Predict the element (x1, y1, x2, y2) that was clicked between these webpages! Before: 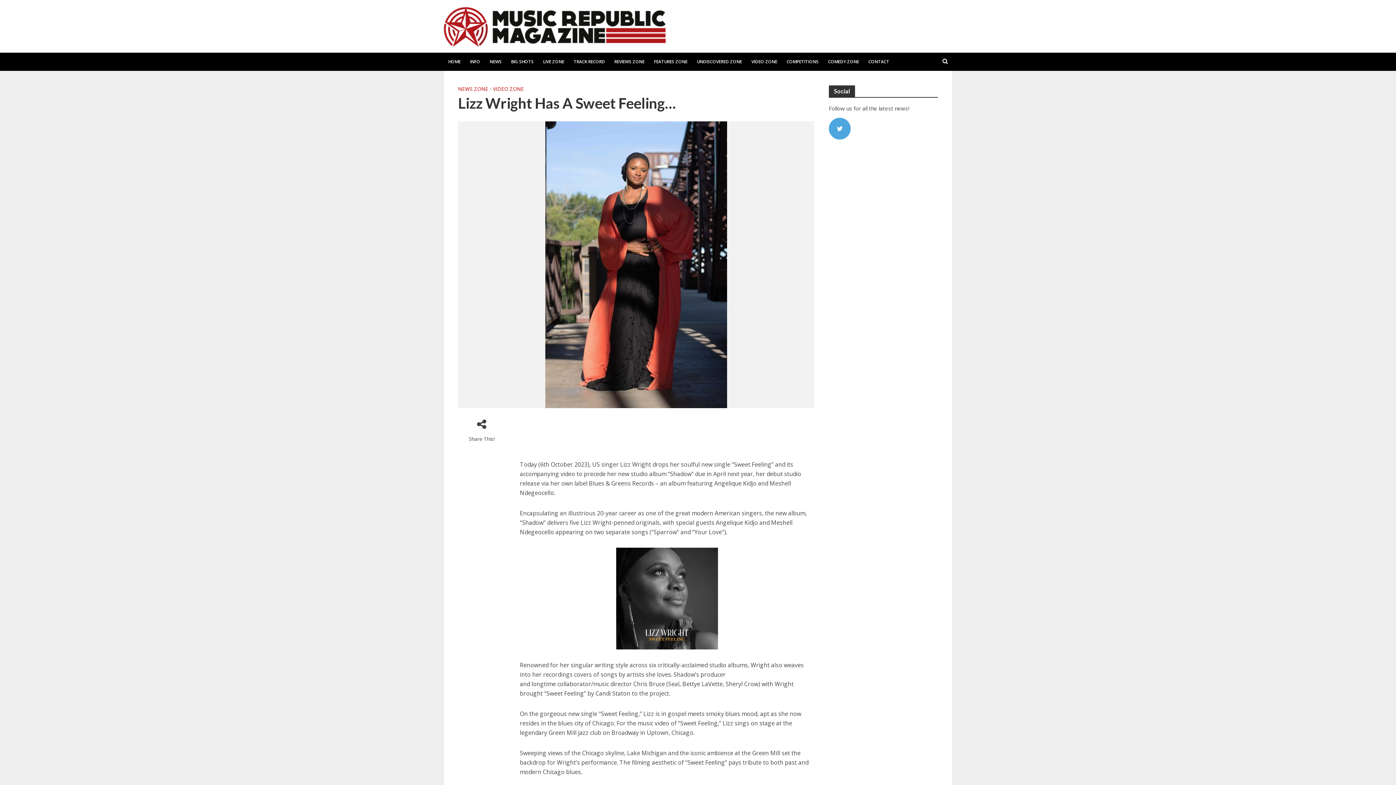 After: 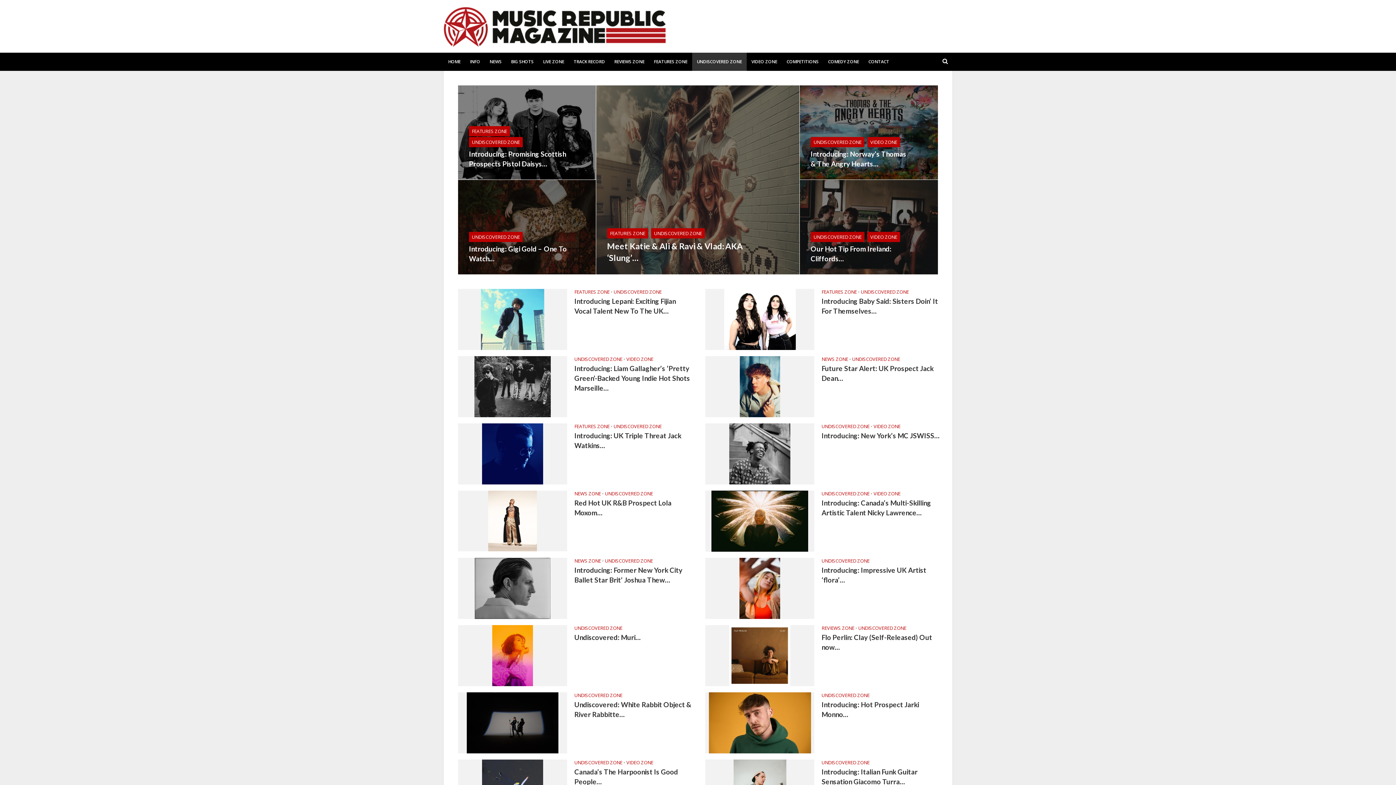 Action: bbox: (692, 52, 746, 70) label: UNDISCOVERED ZONE